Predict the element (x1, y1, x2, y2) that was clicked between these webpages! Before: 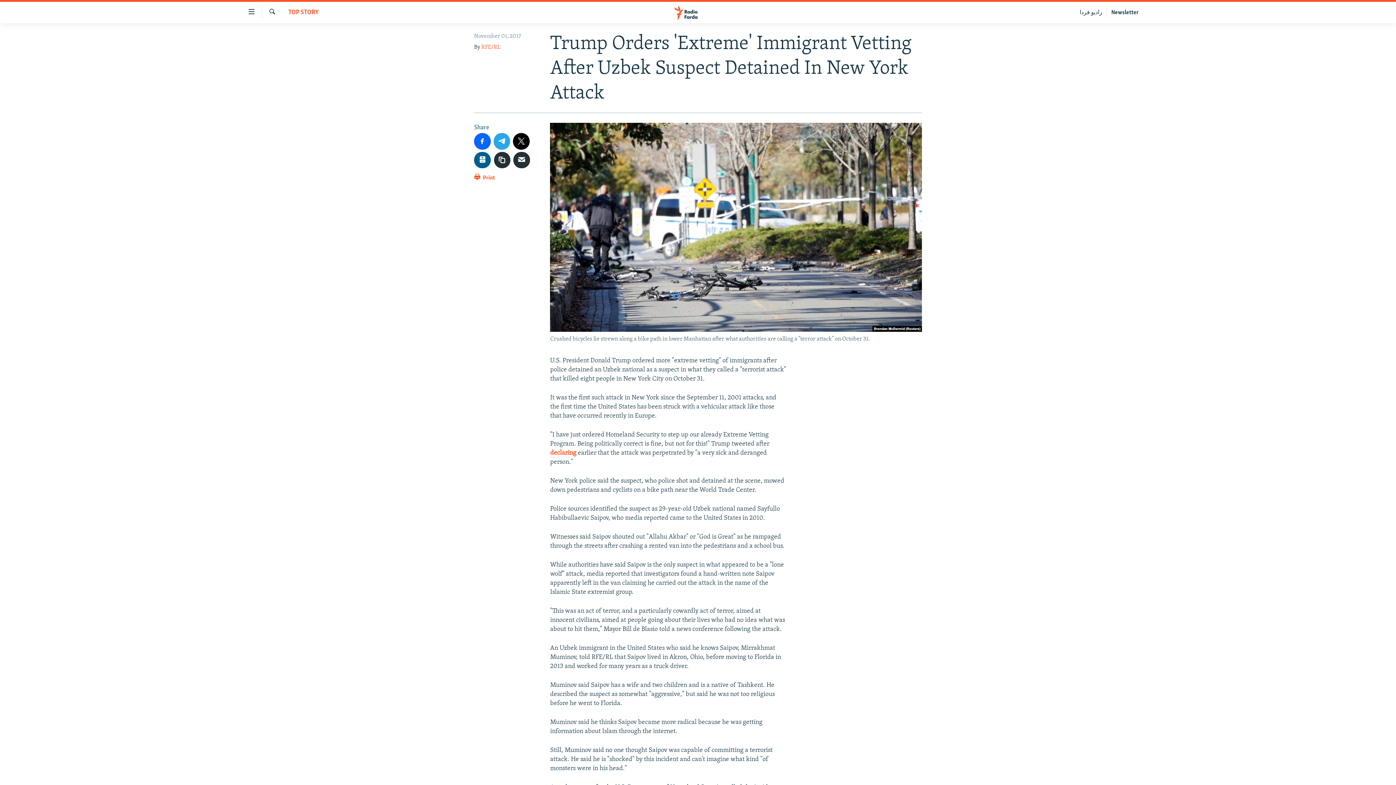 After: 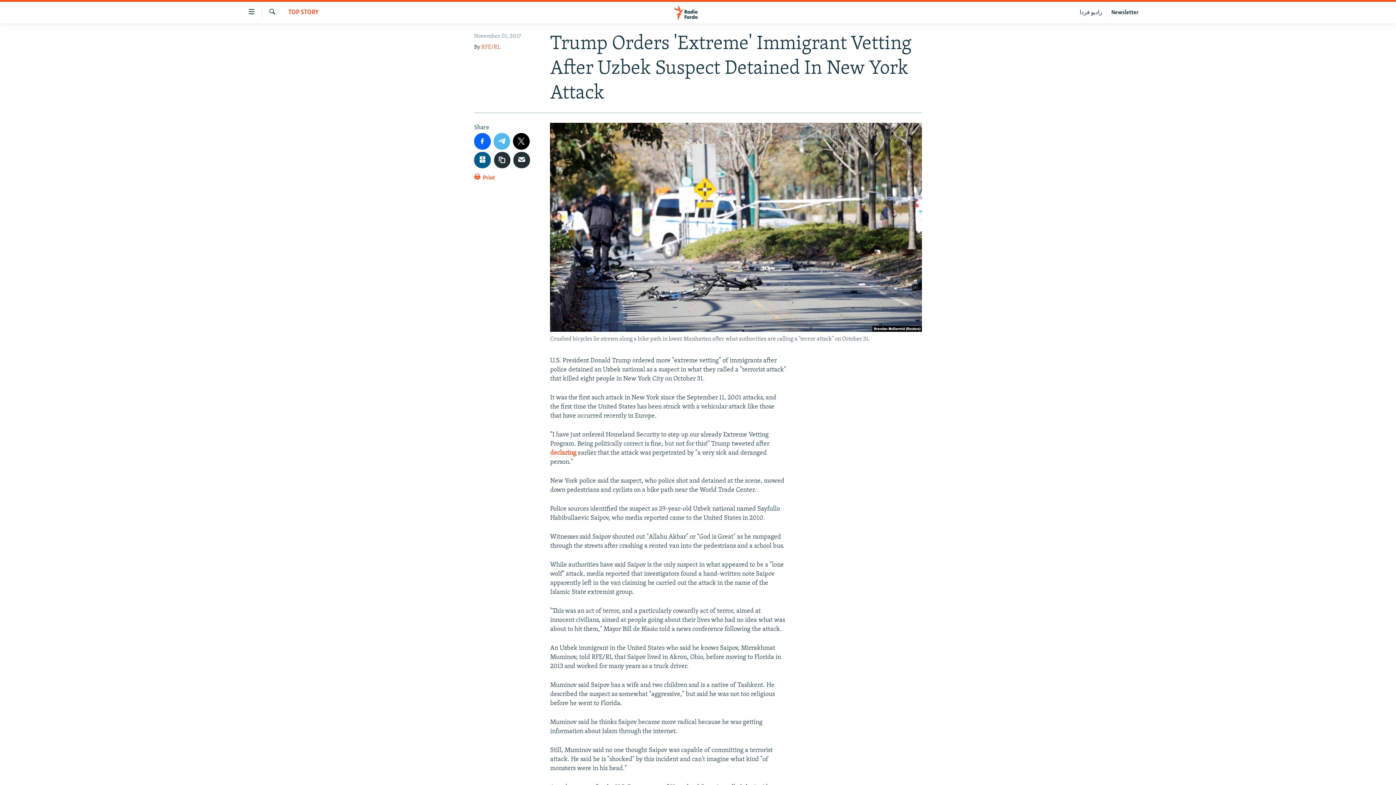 Action: bbox: (493, 133, 510, 149)